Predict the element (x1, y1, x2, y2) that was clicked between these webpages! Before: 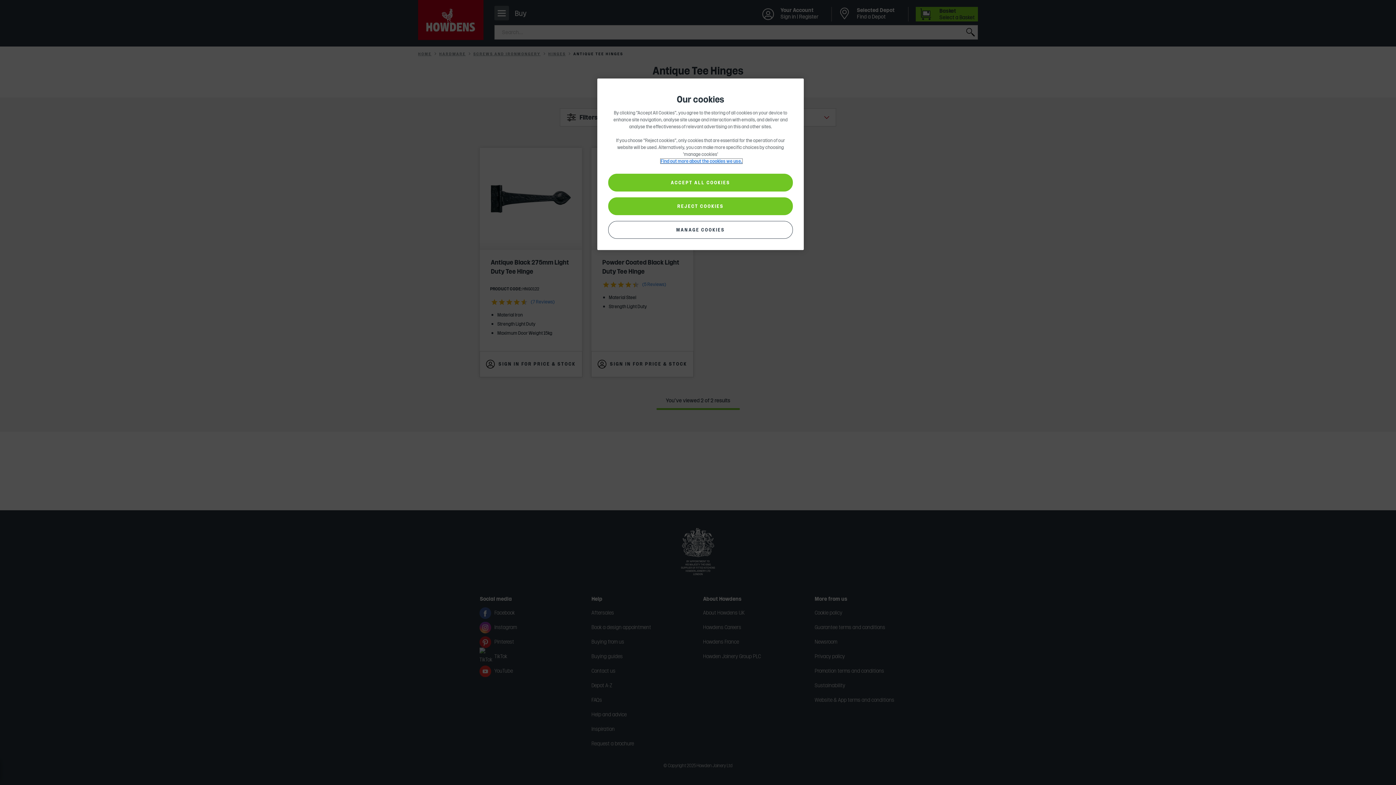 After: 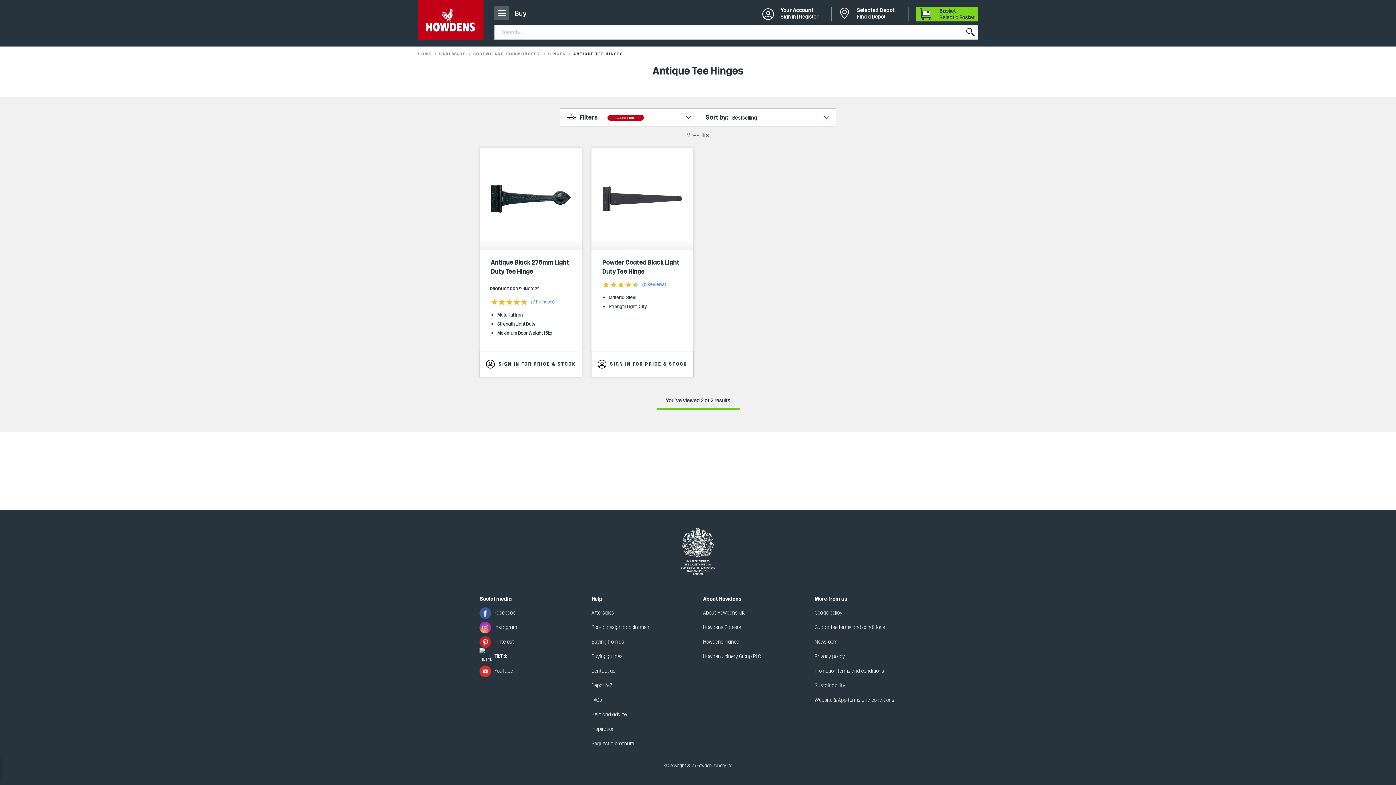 Action: bbox: (608, 173, 793, 191) label: ACCEPT ALL COOKIES